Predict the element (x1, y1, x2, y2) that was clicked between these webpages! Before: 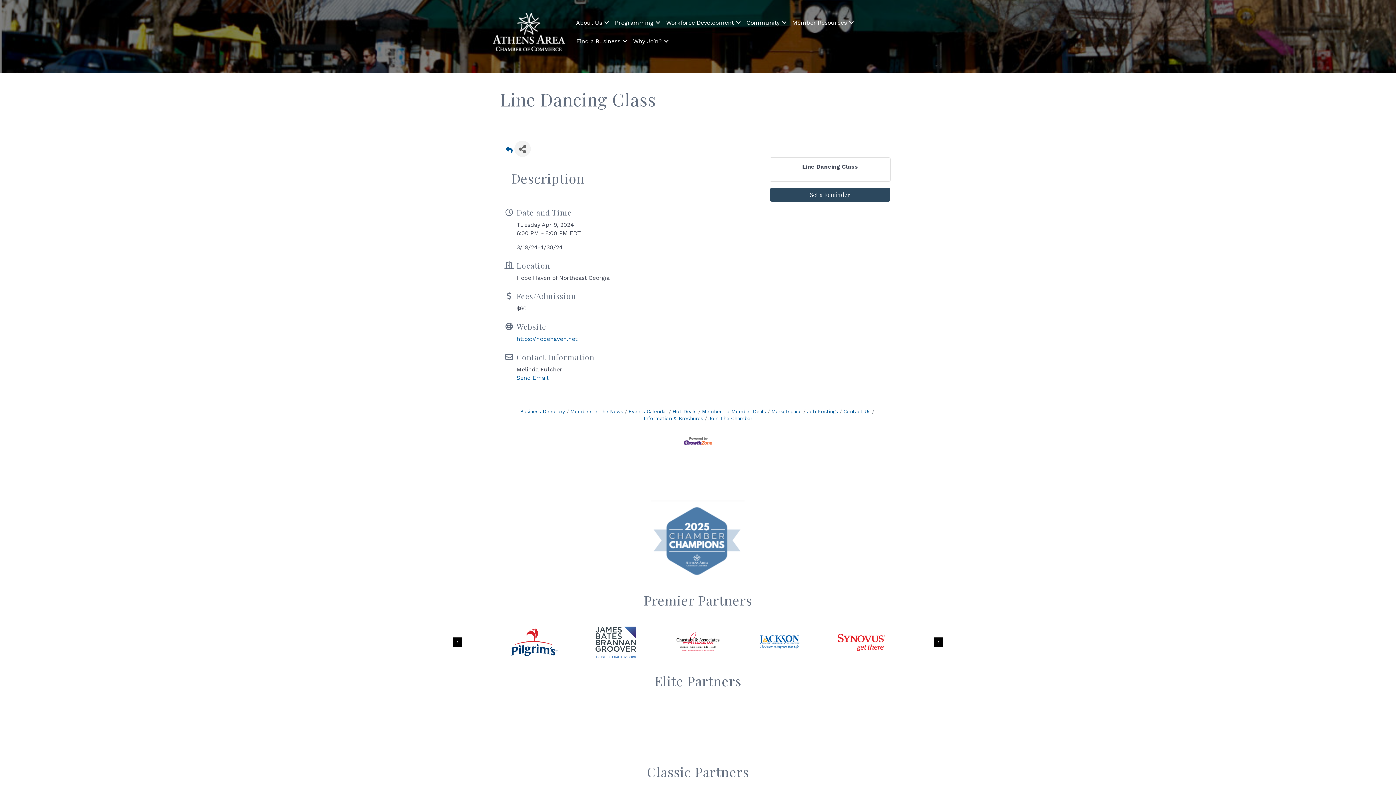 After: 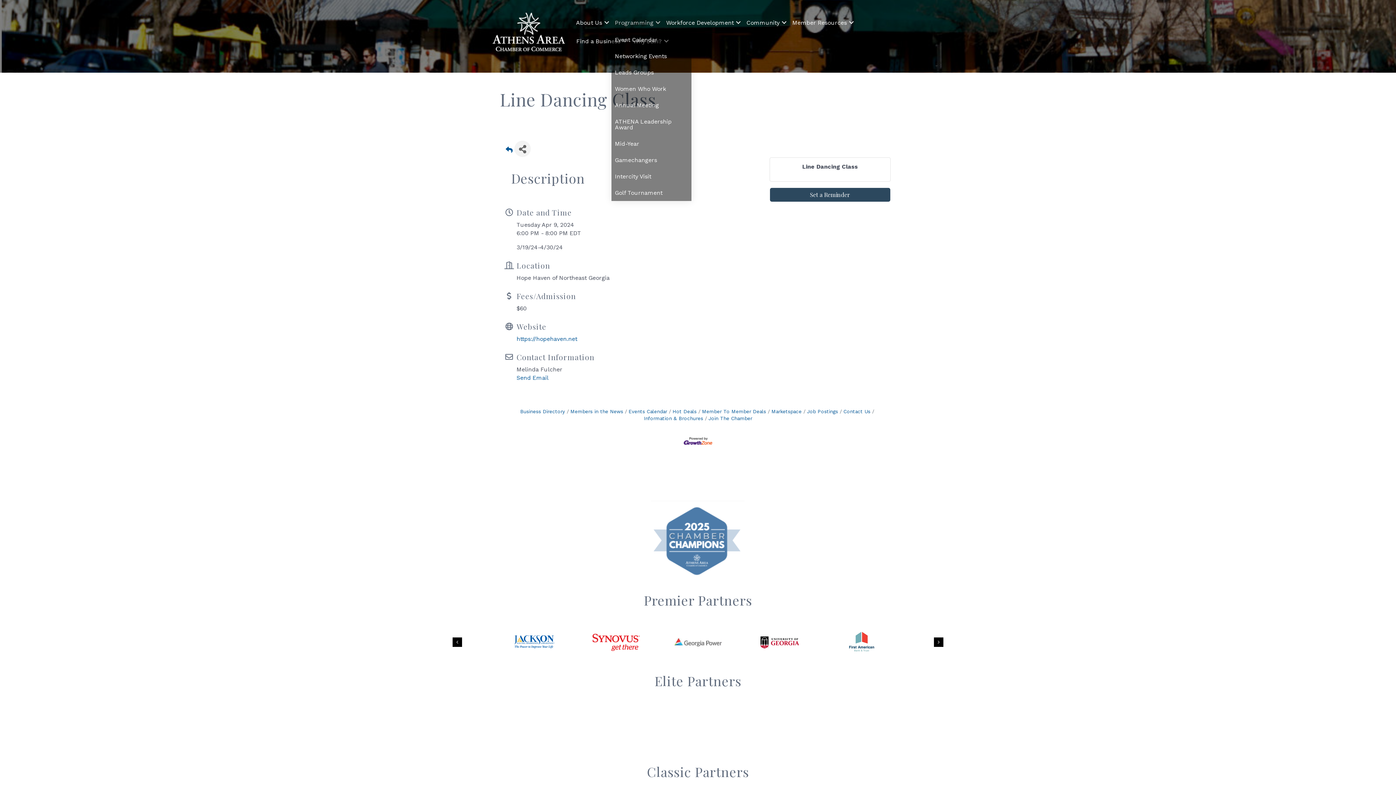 Action: bbox: (611, 13, 662, 31) label: Programming